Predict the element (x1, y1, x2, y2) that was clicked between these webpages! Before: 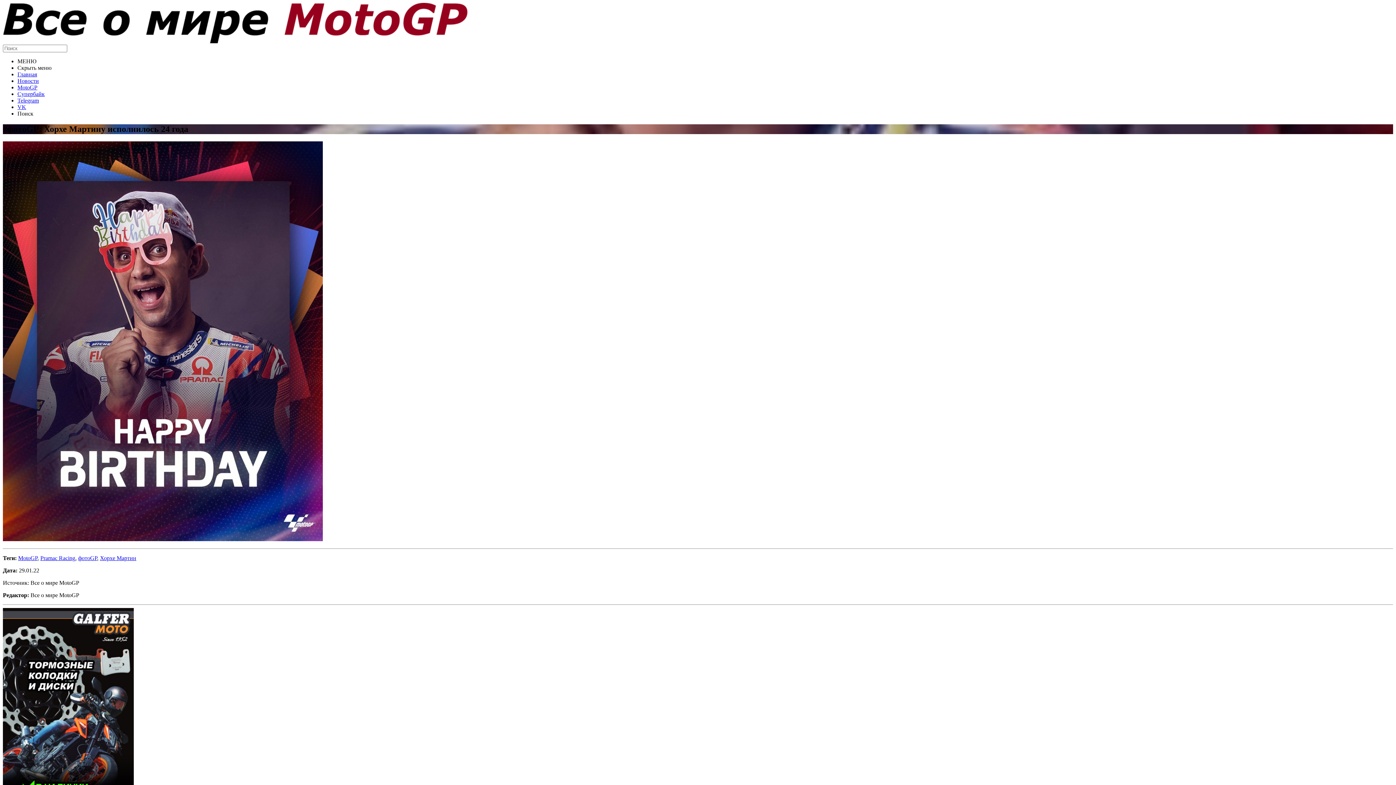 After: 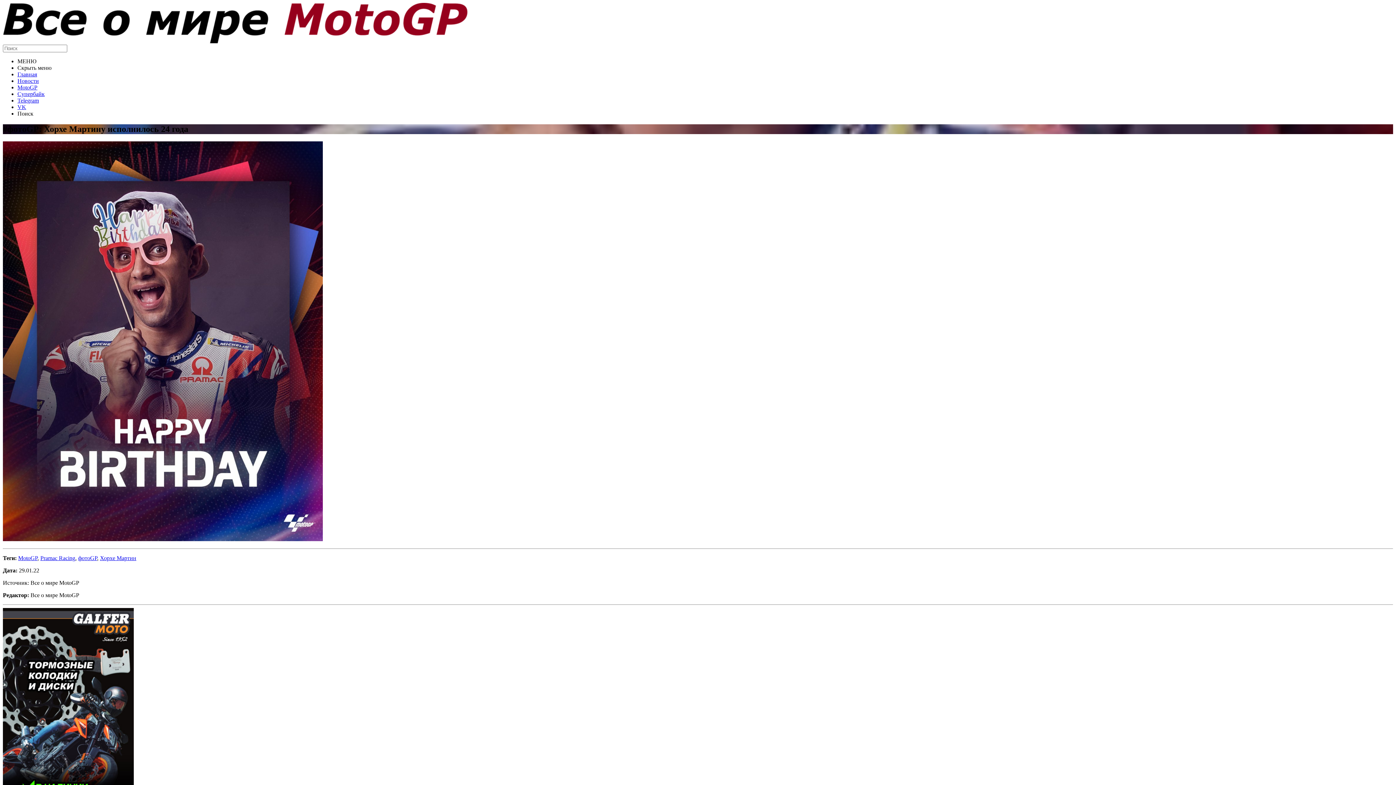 Action: label: Telegram bbox: (17, 97, 38, 103)